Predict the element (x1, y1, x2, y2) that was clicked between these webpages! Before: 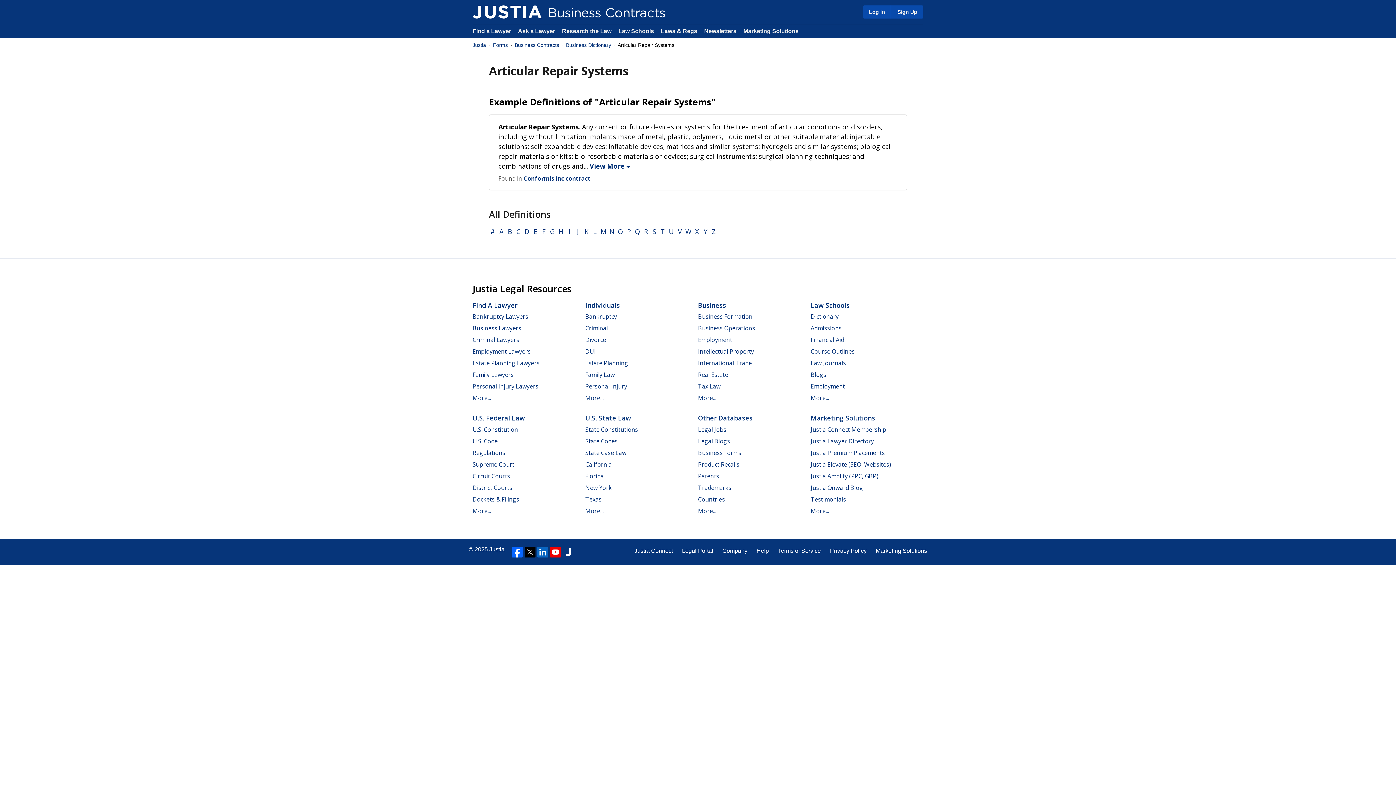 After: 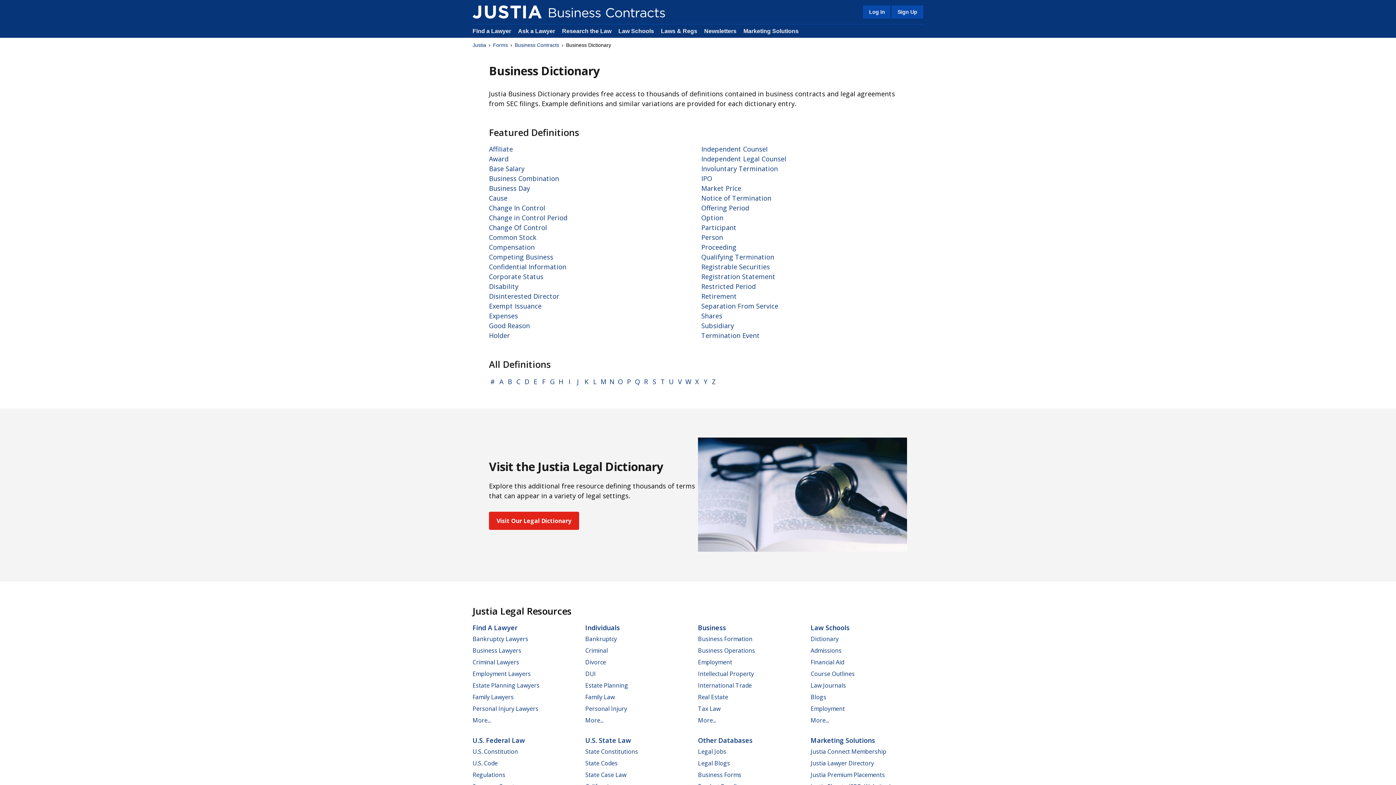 Action: label: Business Dictionary bbox: (566, 41, 611, 48)